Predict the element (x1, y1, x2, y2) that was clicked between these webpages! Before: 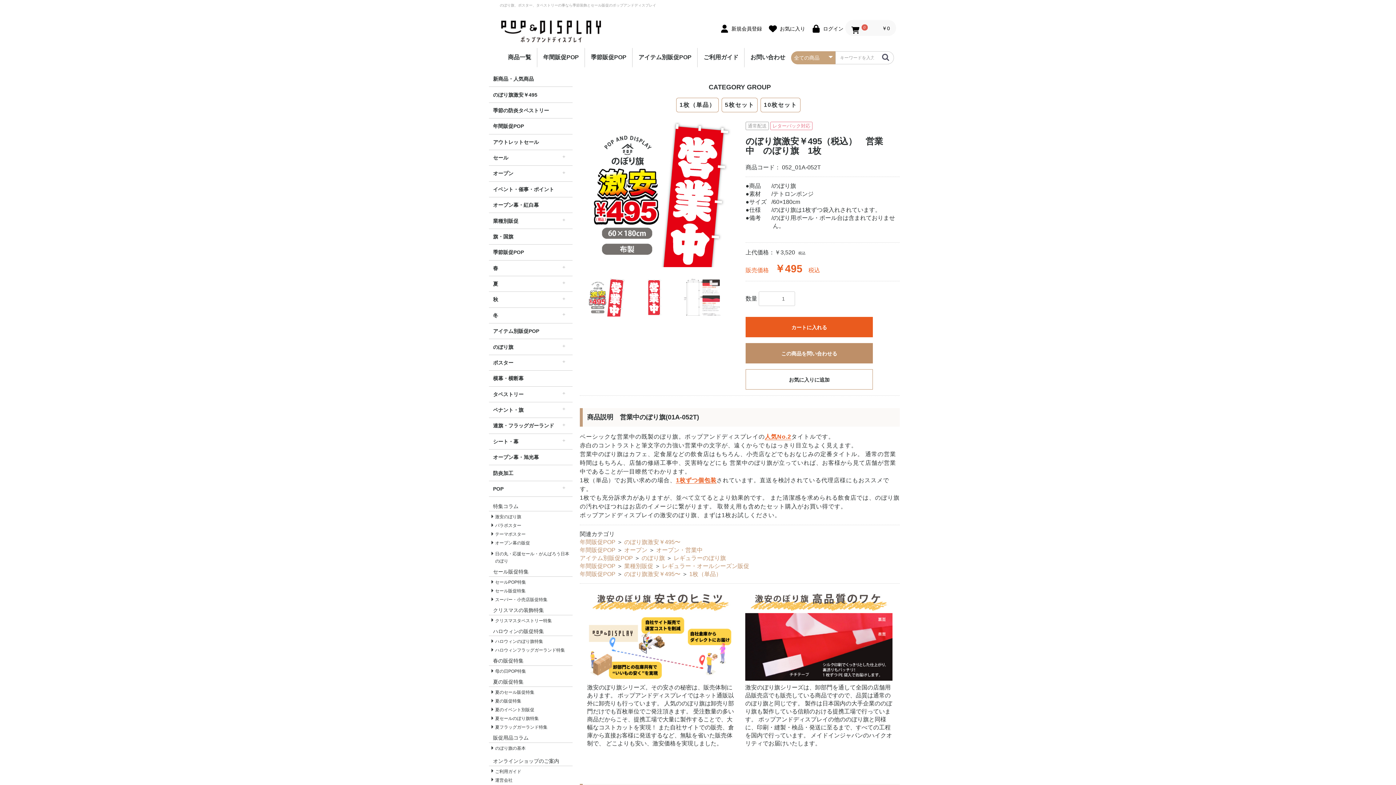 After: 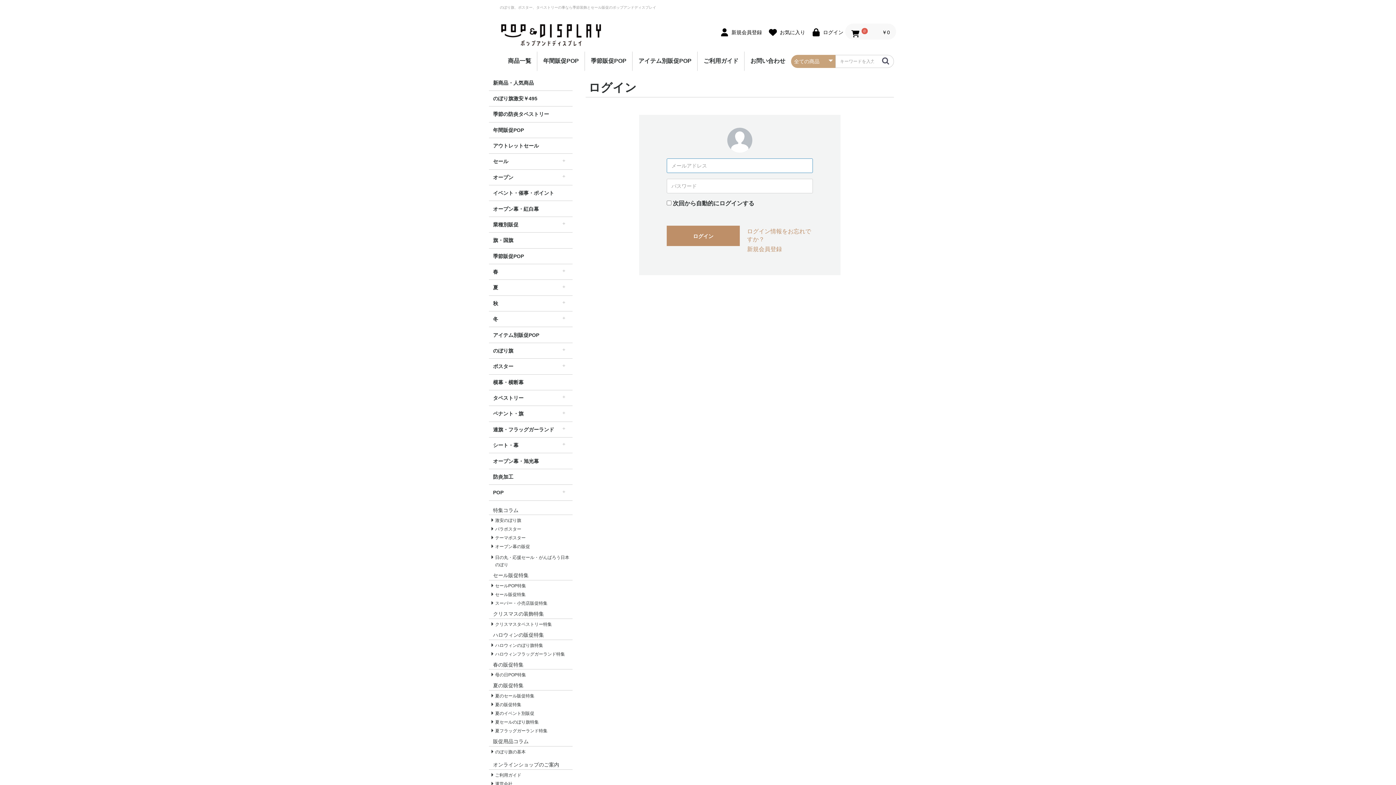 Action: bbox: (765, 22, 807, 33) label:  お気に入り